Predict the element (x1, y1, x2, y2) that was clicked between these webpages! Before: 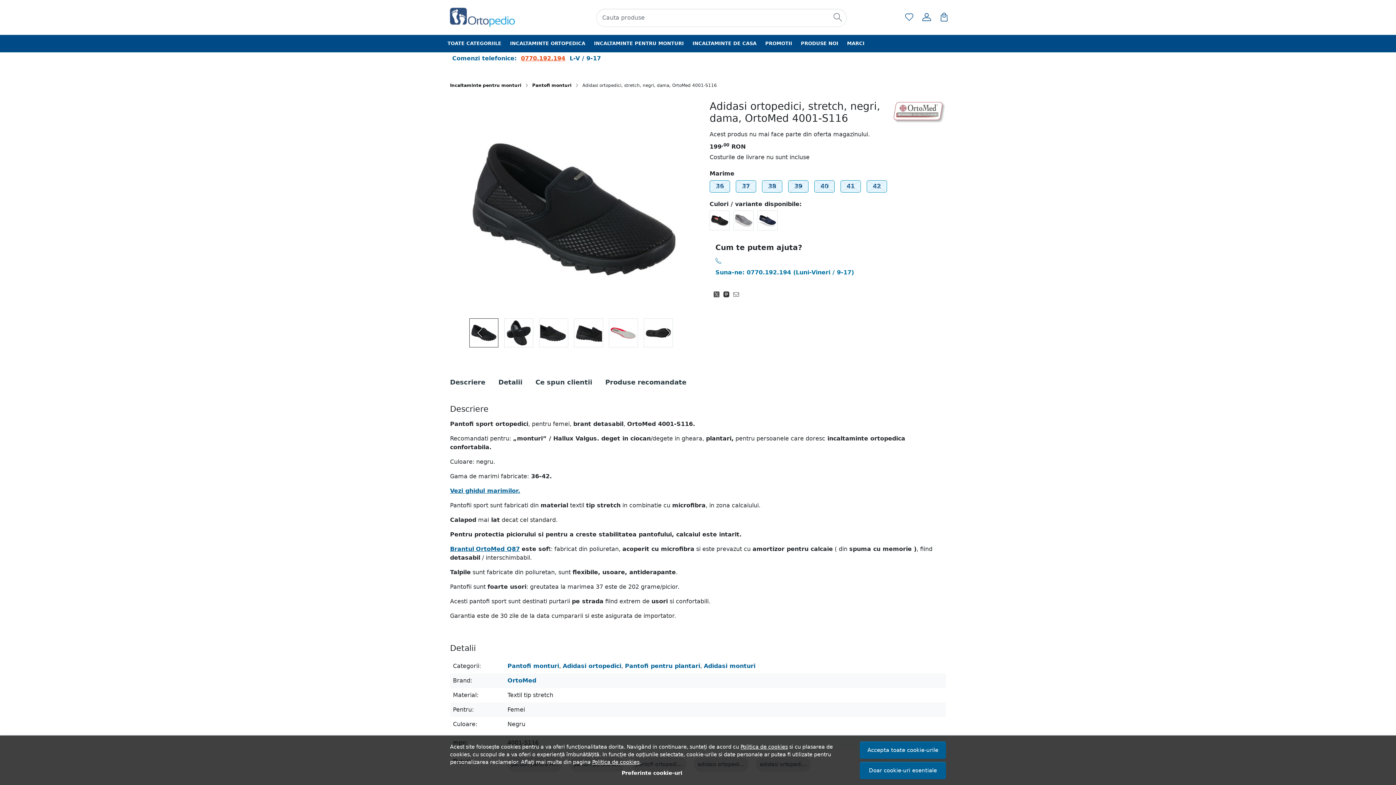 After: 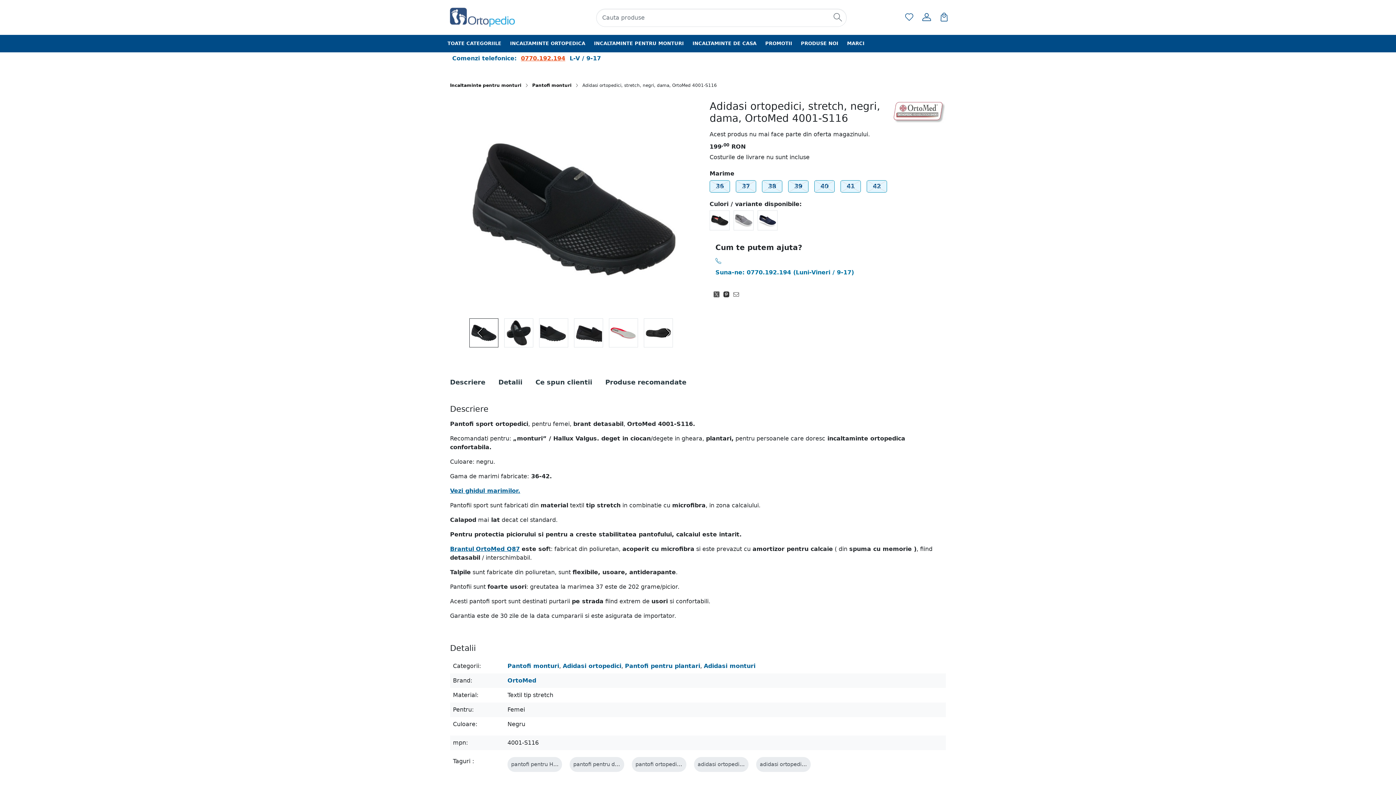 Action: label: Doar cookie-uri esentiale bbox: (860, 762, 946, 779)